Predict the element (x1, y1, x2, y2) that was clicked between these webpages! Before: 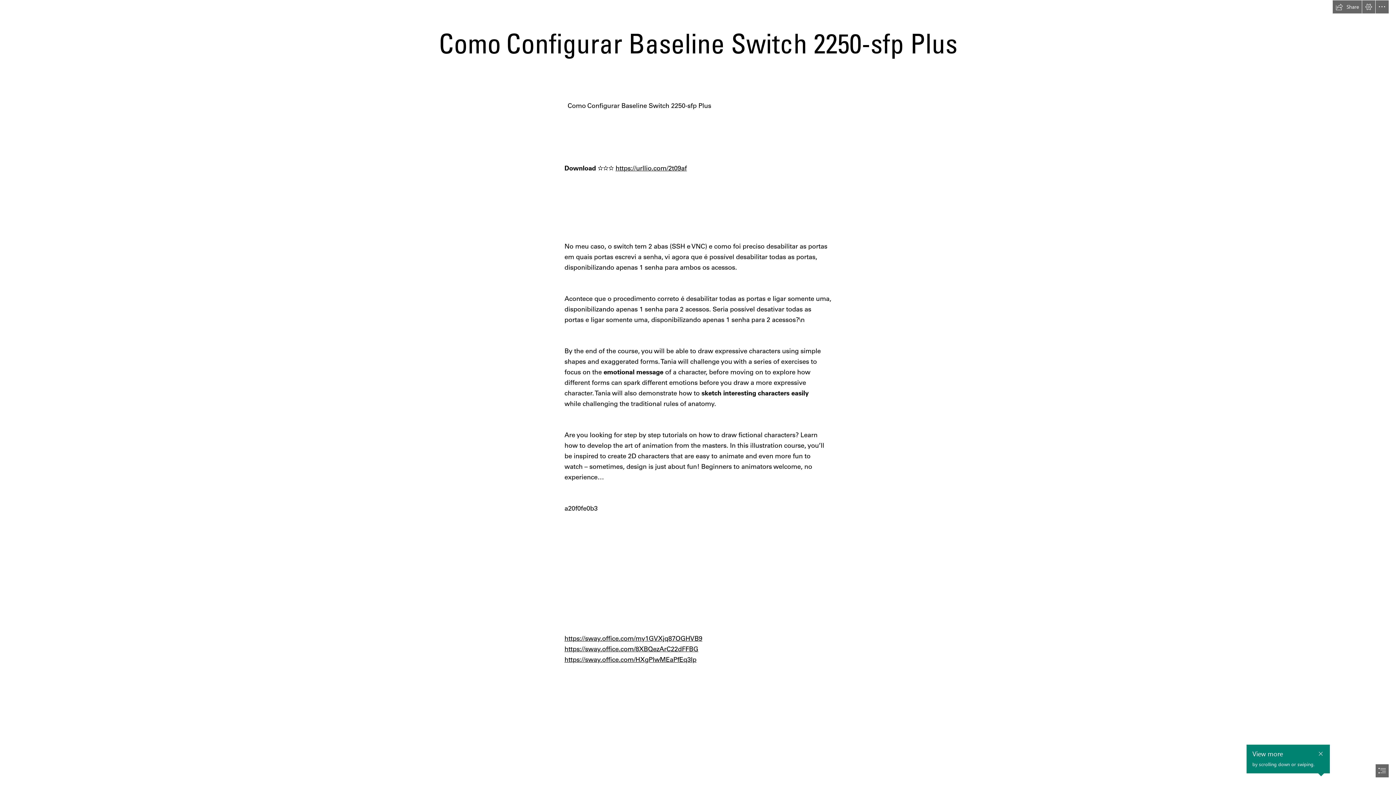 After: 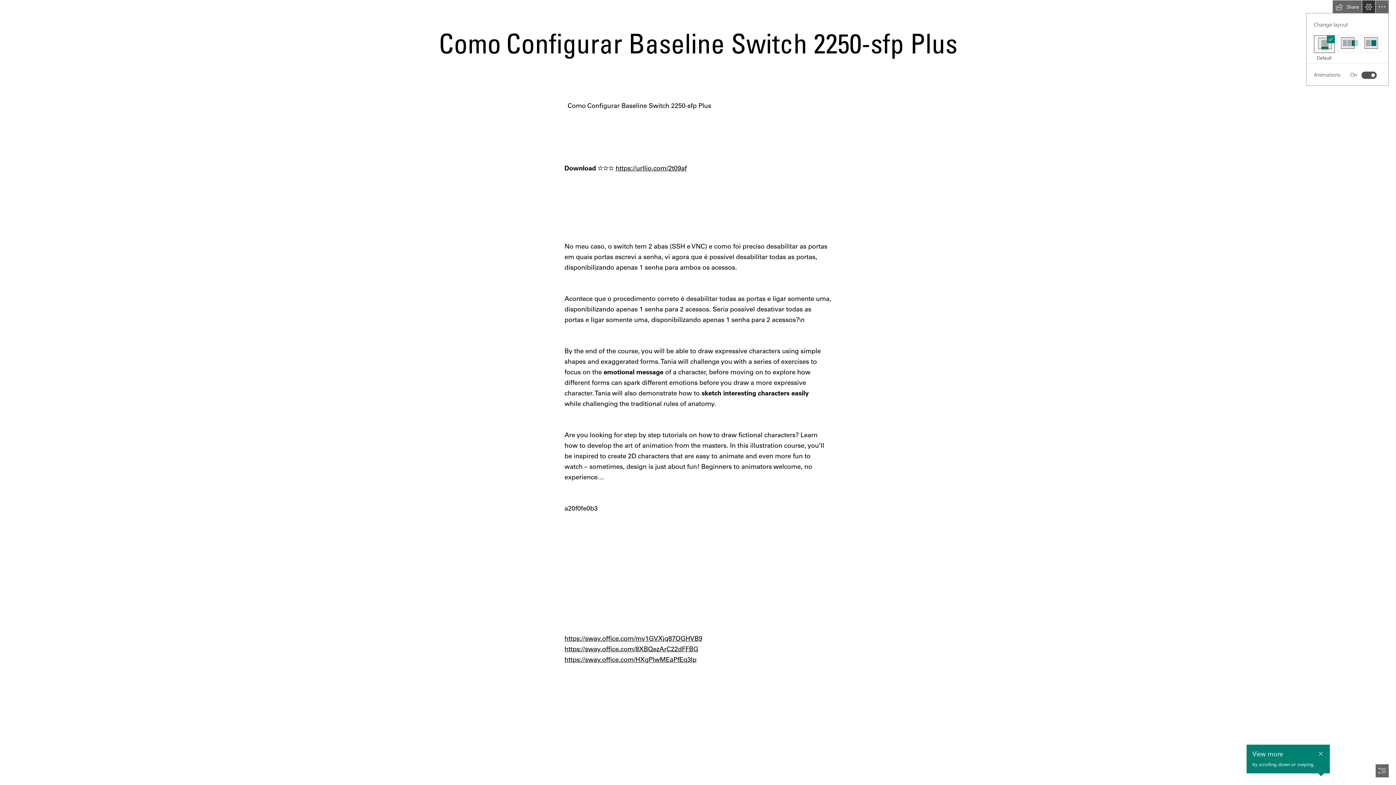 Action: bbox: (1362, 0, 1375, 13) label: View Settings